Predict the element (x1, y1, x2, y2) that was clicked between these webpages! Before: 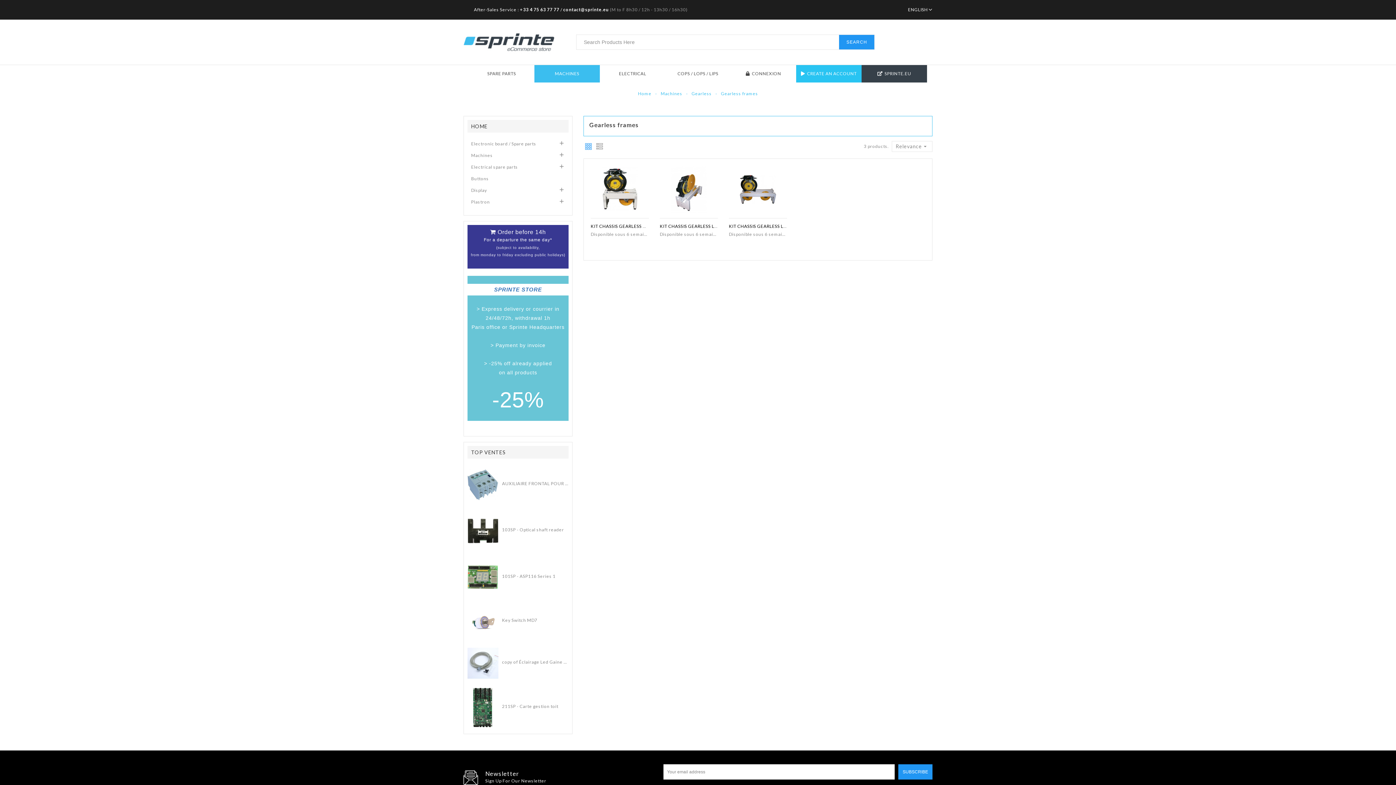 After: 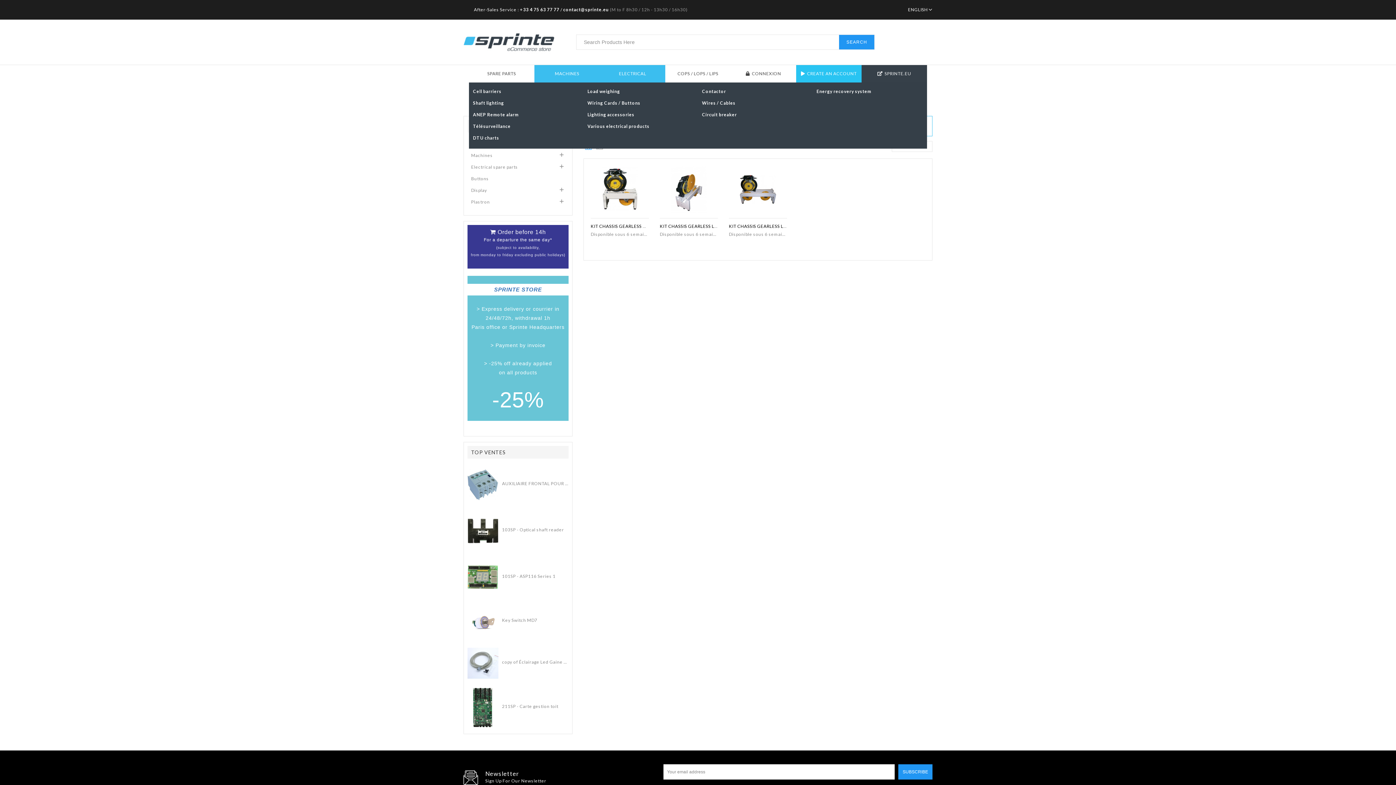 Action: label: ELECTRICAL bbox: (600, 65, 665, 82)